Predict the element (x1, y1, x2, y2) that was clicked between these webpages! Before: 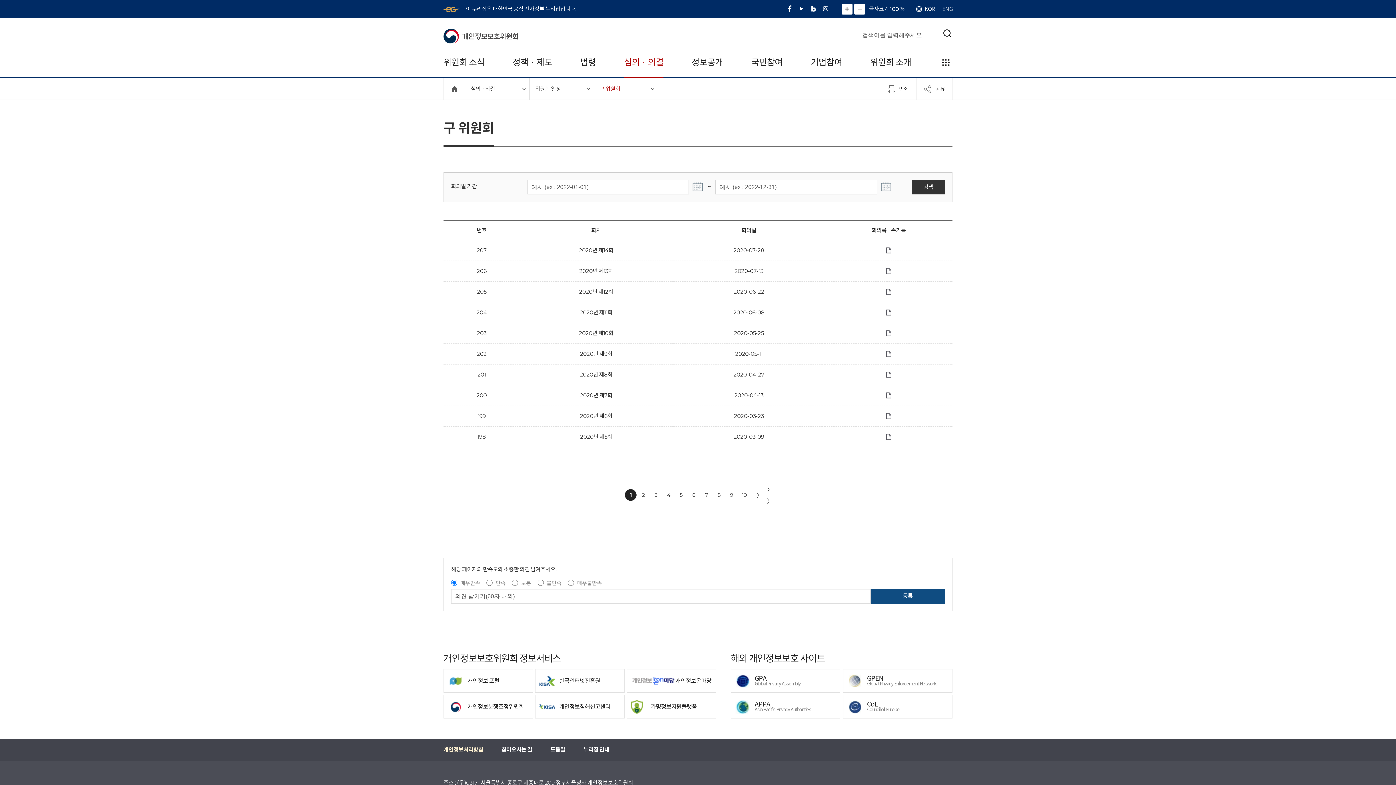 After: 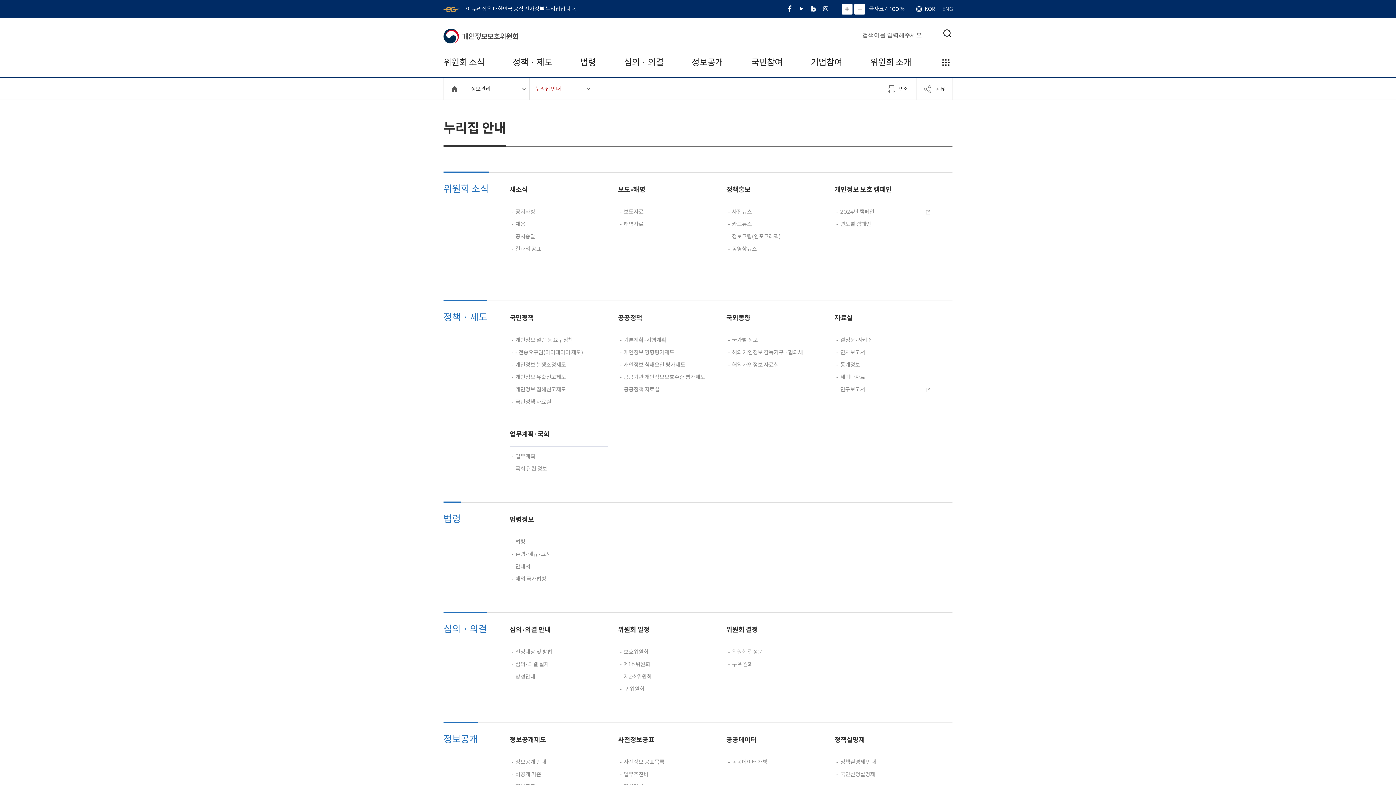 Action: label: 누리집안내 bbox: (939, 56, 952, 69)